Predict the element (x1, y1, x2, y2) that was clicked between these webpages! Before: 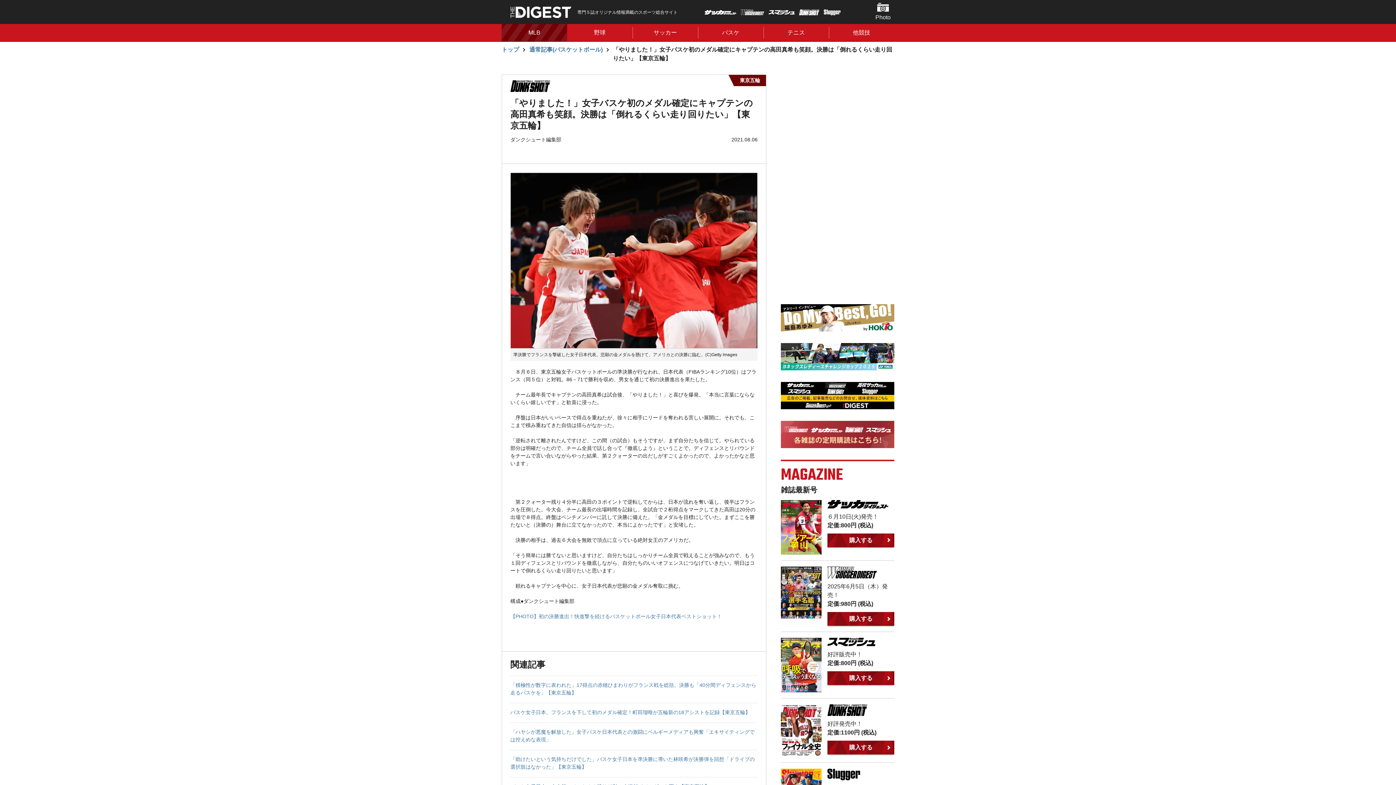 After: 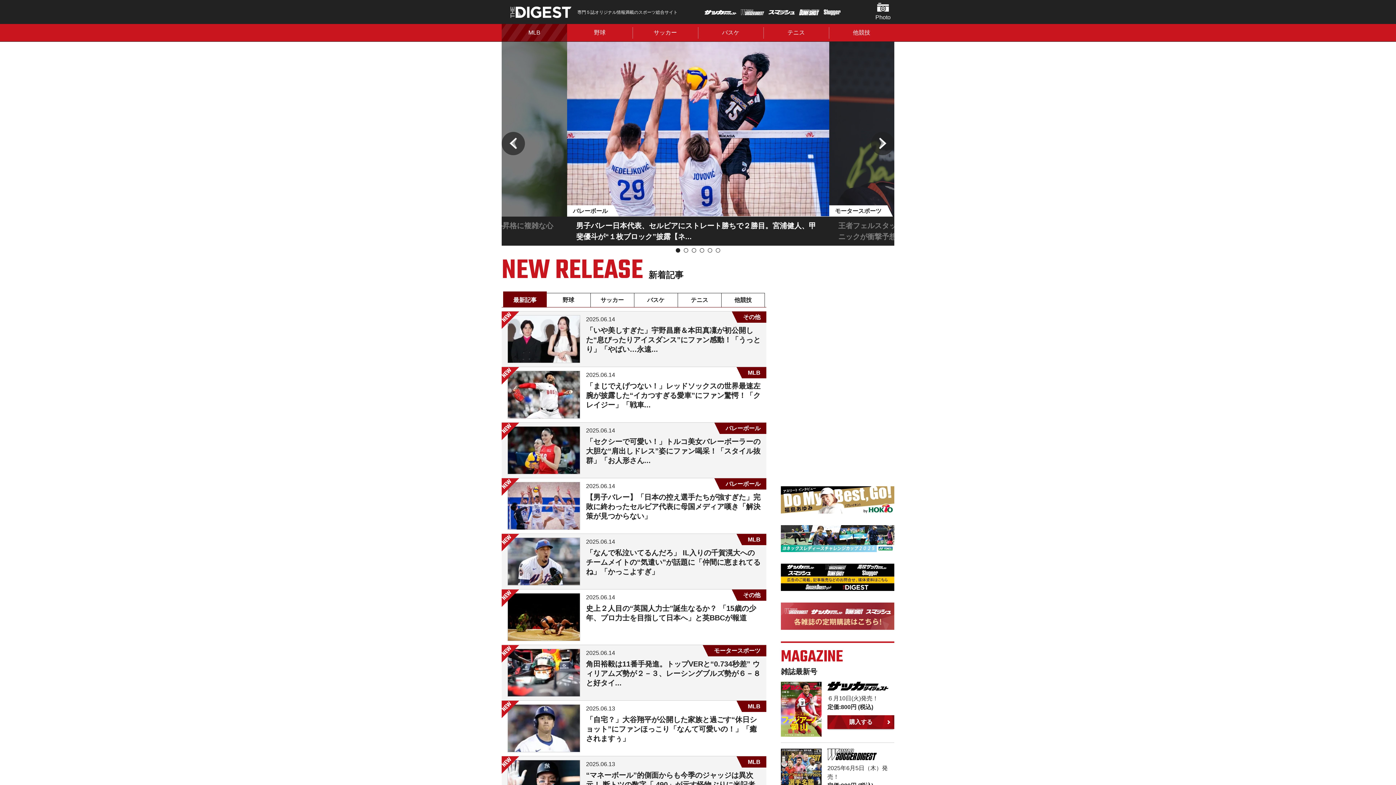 Action: bbox: (510, 6, 571, 18)